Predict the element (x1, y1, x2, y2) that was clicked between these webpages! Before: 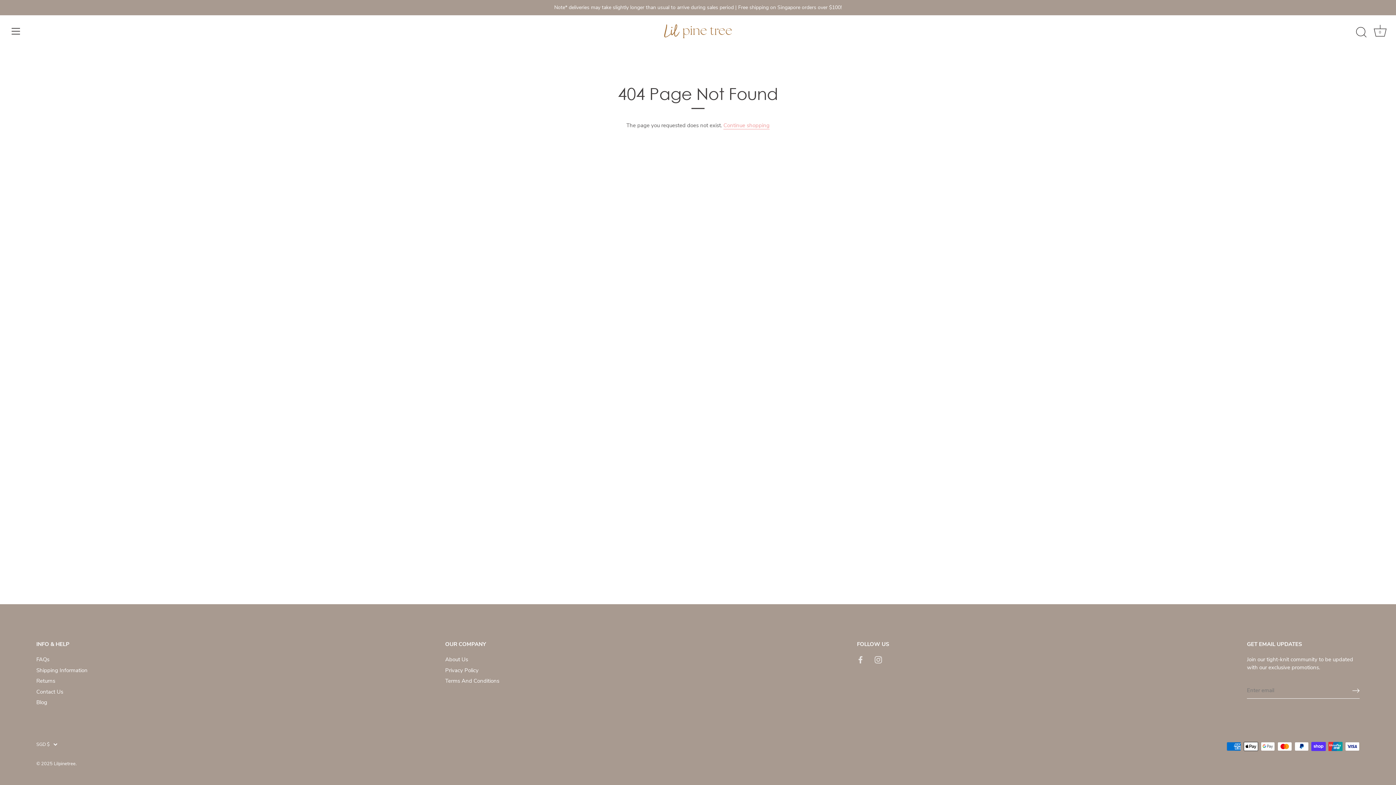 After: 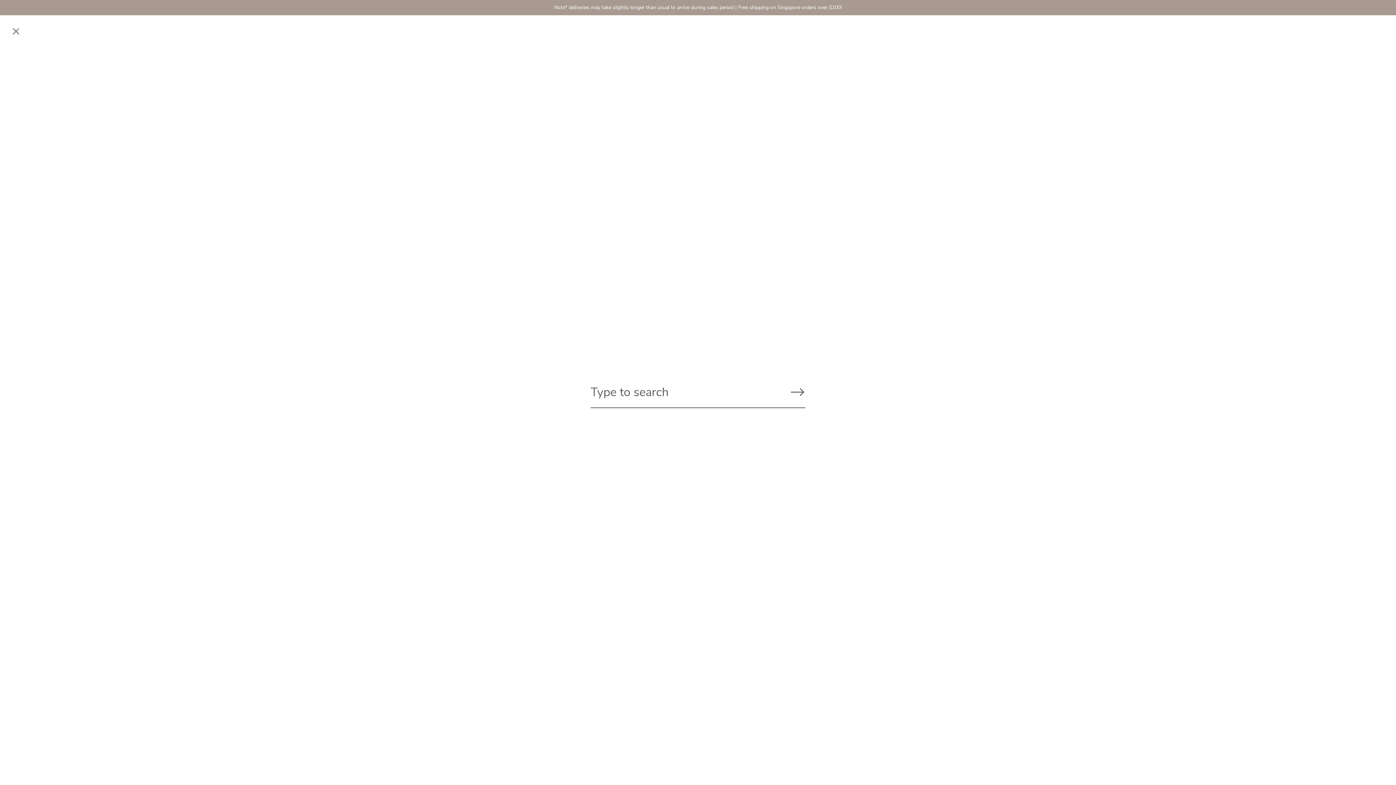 Action: label: Search bbox: (1353, 24, 1369, 40)